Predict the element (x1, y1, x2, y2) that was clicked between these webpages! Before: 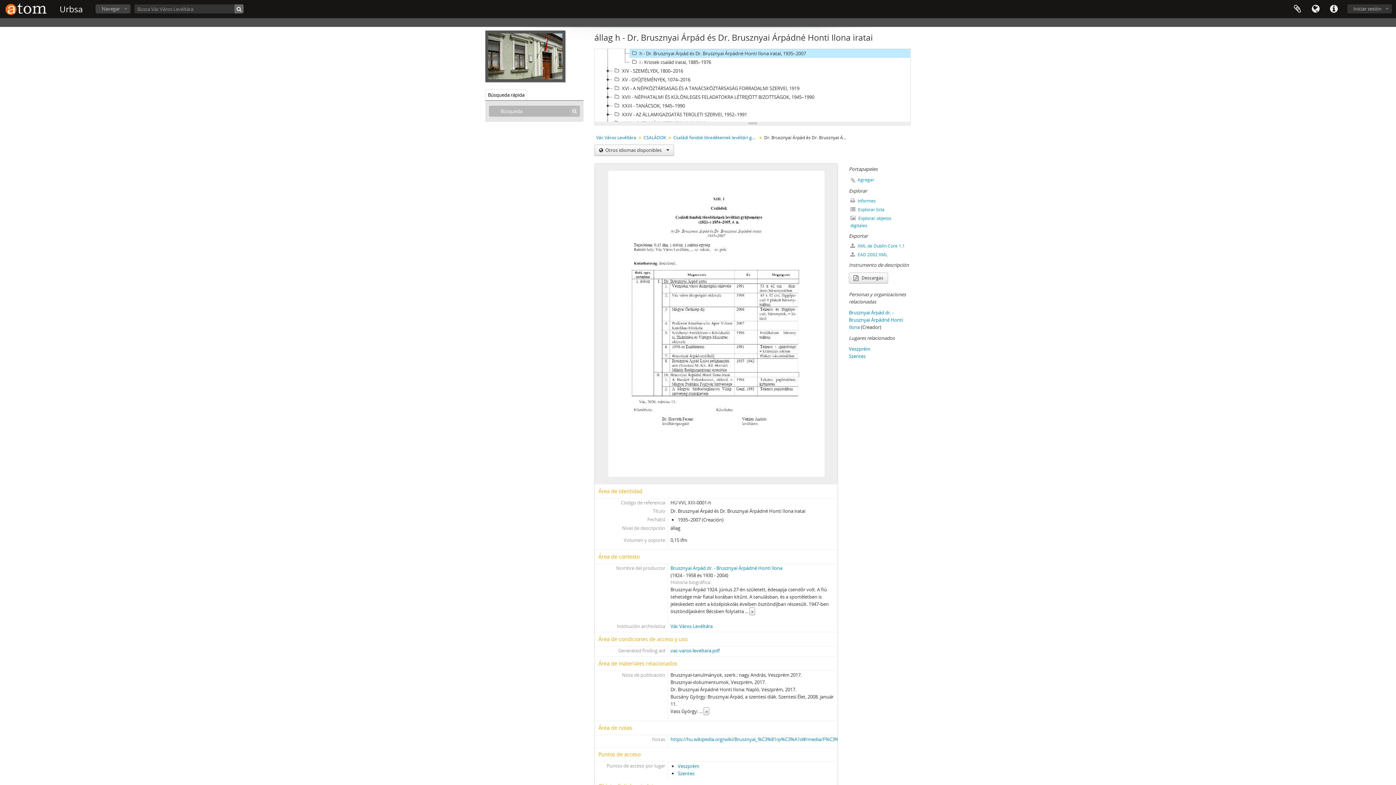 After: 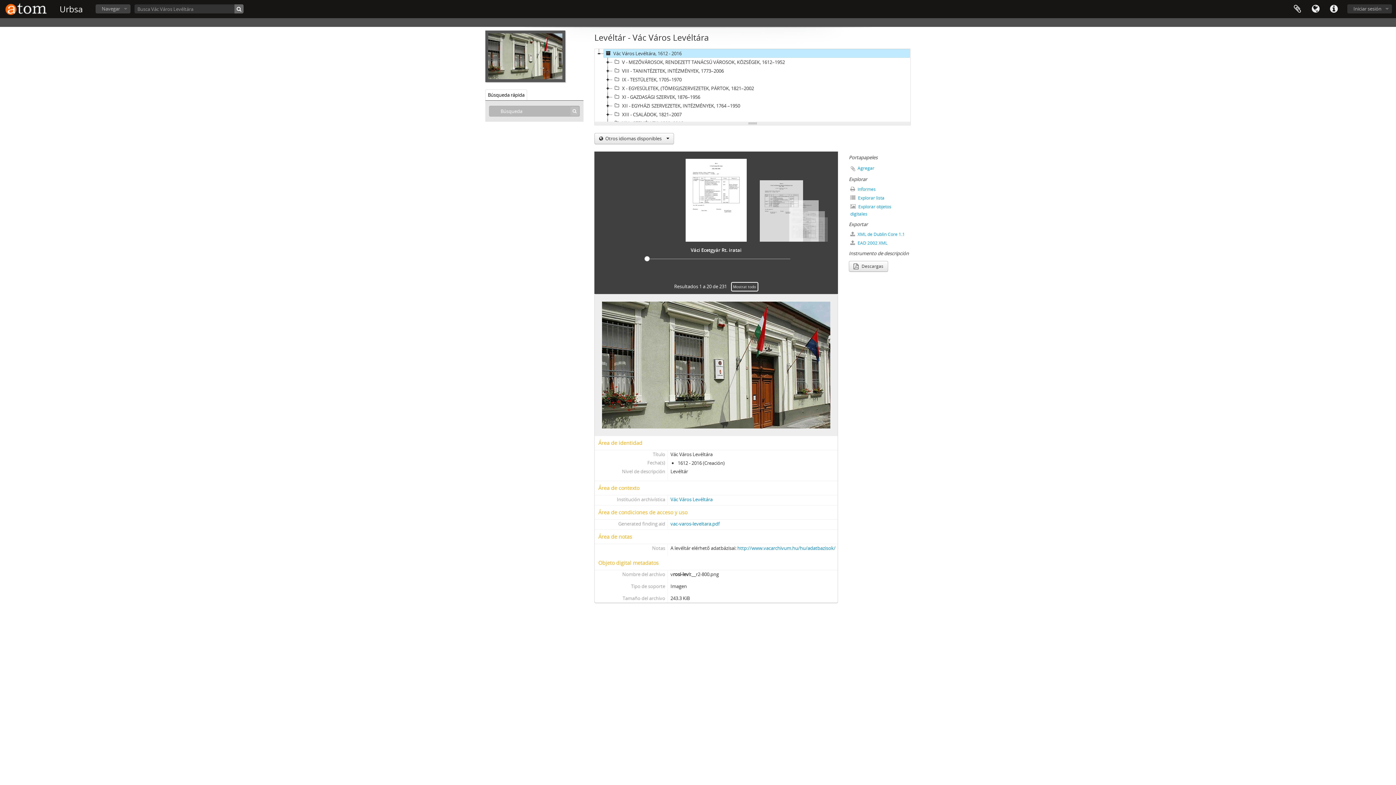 Action: label: Vác Város Levéltára bbox: (594, 133, 638, 142)